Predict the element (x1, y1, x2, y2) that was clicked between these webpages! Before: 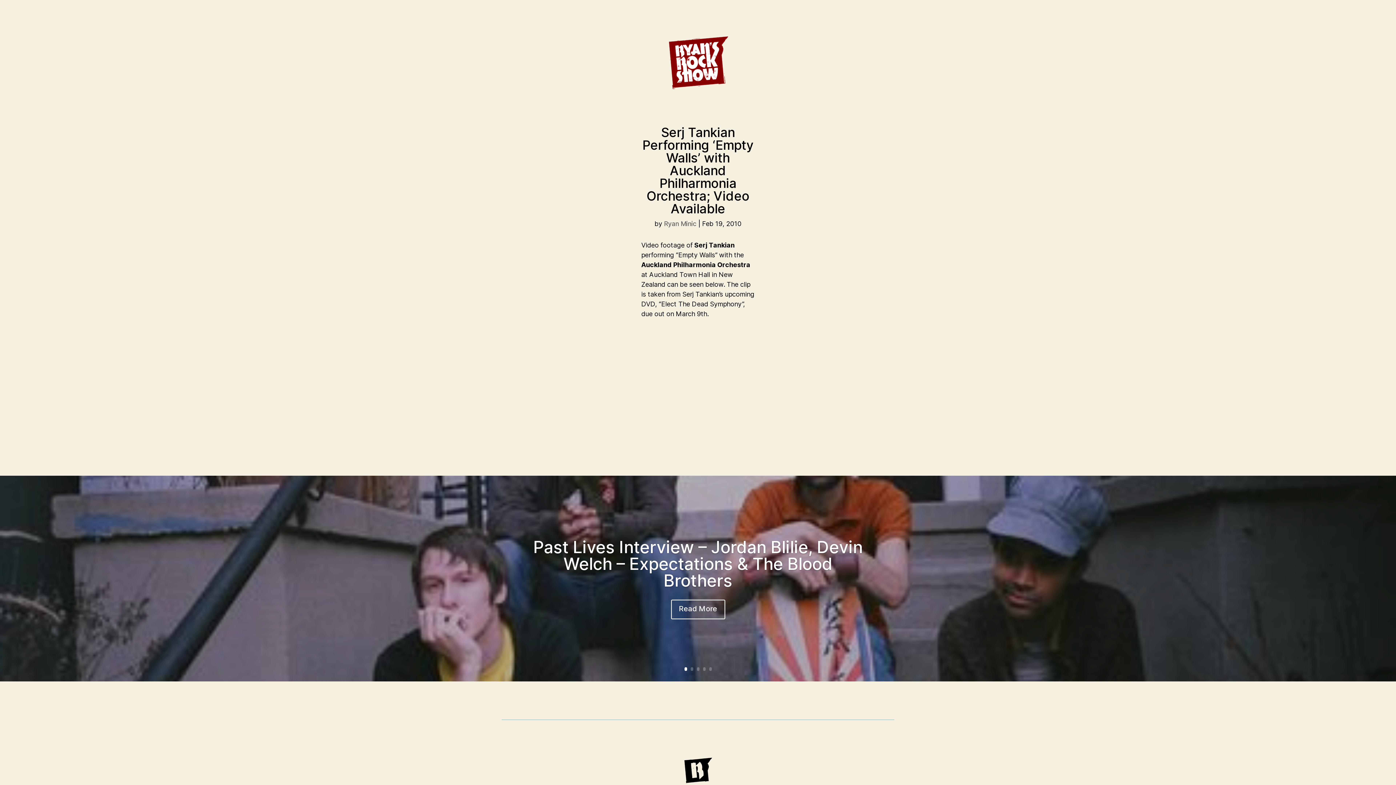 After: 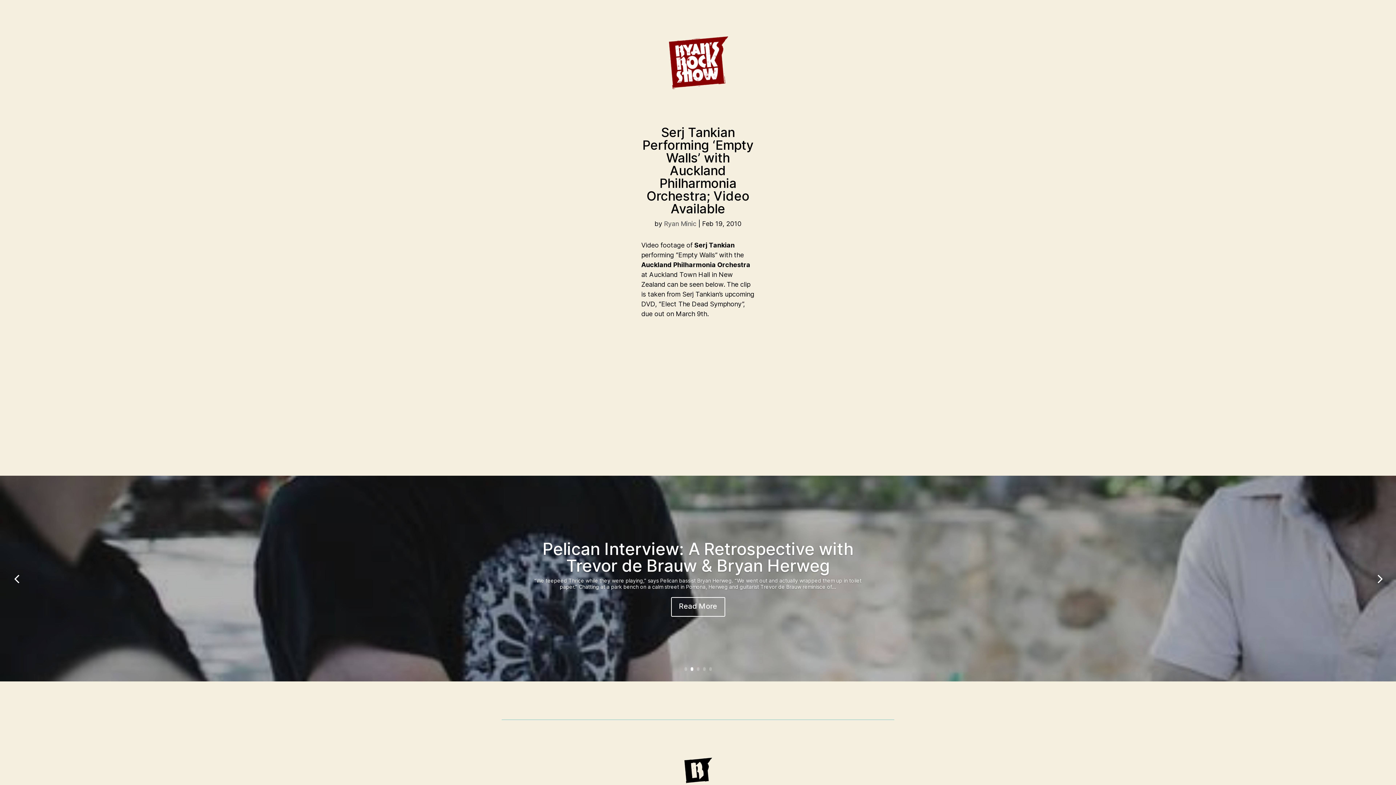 Action: label: 2 bbox: (690, 667, 693, 671)